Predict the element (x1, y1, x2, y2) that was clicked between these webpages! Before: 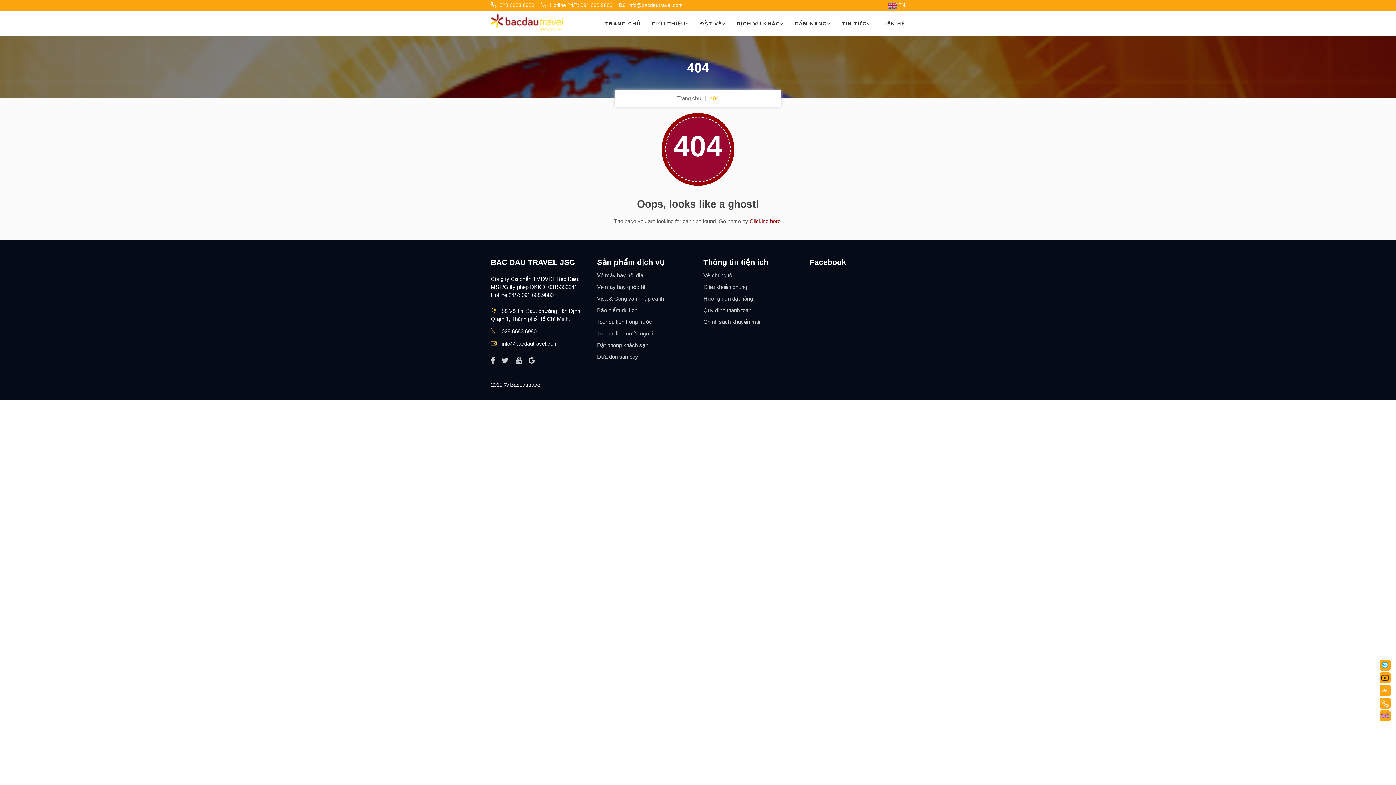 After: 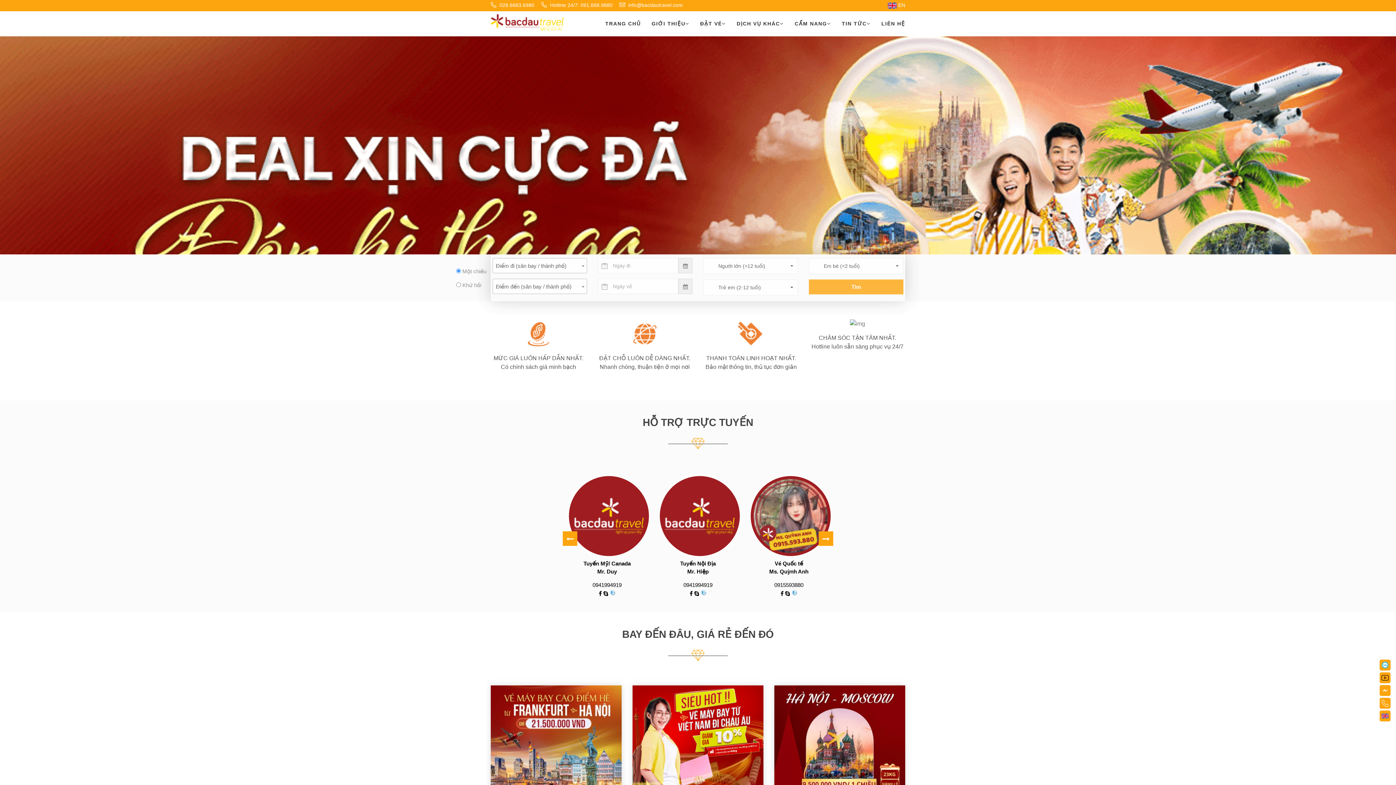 Action: bbox: (749, 218, 782, 224) label: Clicking here.